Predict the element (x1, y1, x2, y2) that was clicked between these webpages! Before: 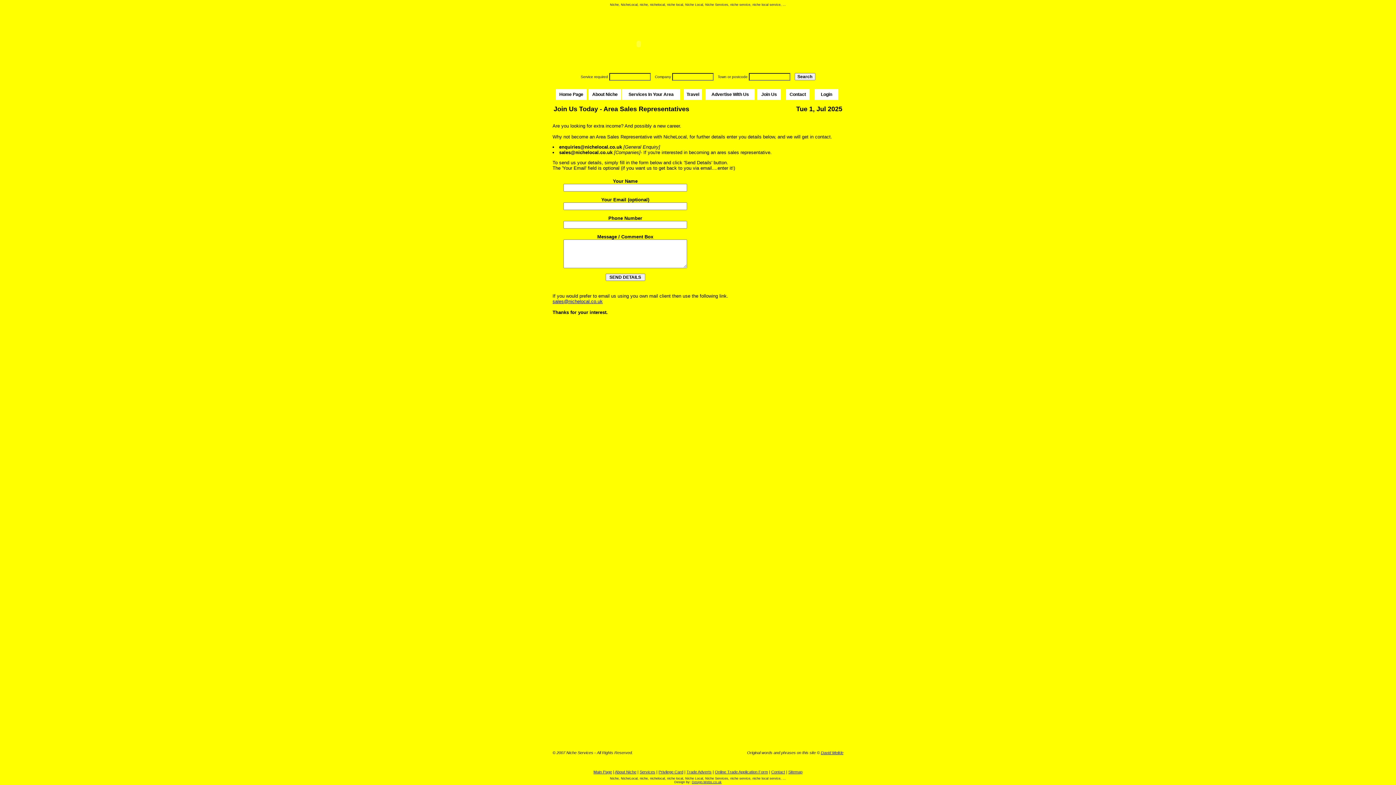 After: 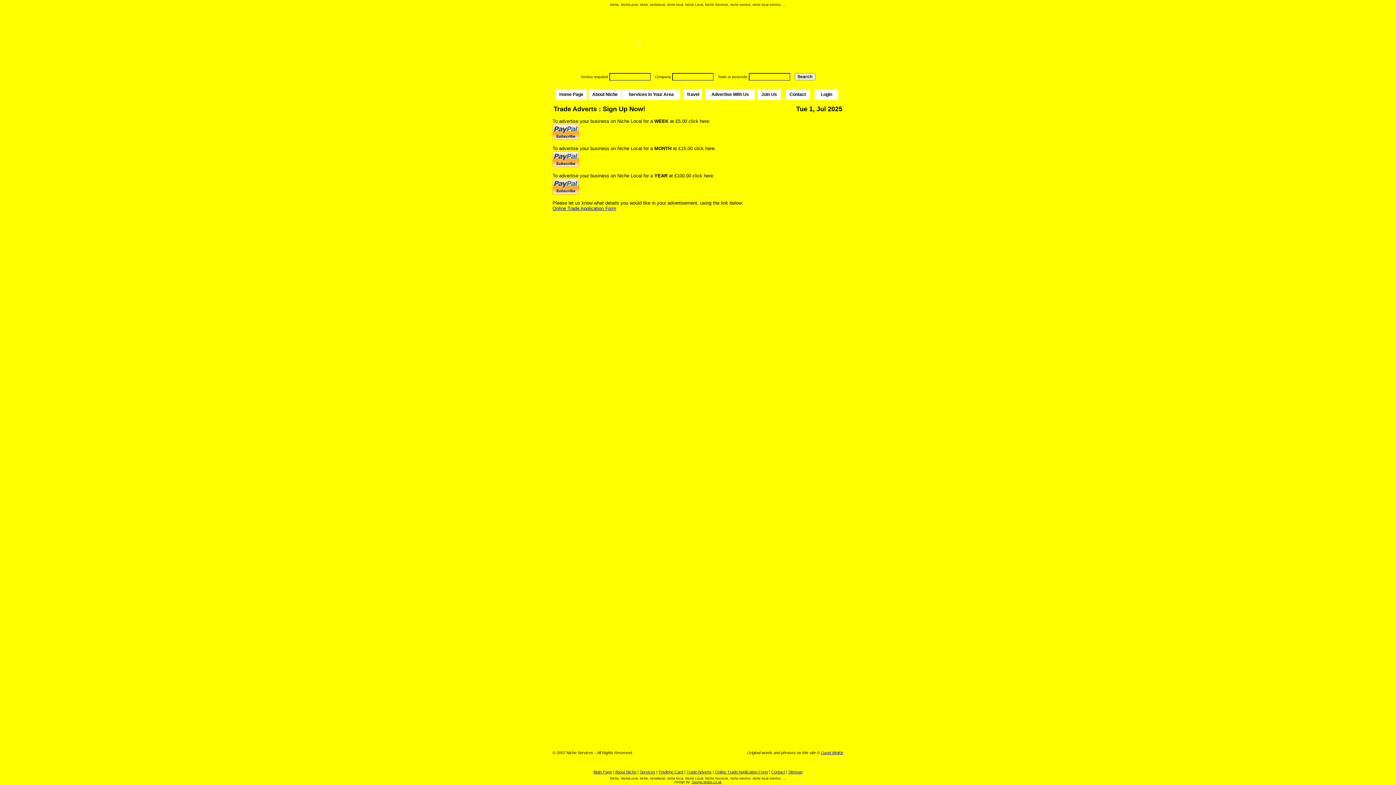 Action: bbox: (686, 770, 711, 774) label: Trade Adverts